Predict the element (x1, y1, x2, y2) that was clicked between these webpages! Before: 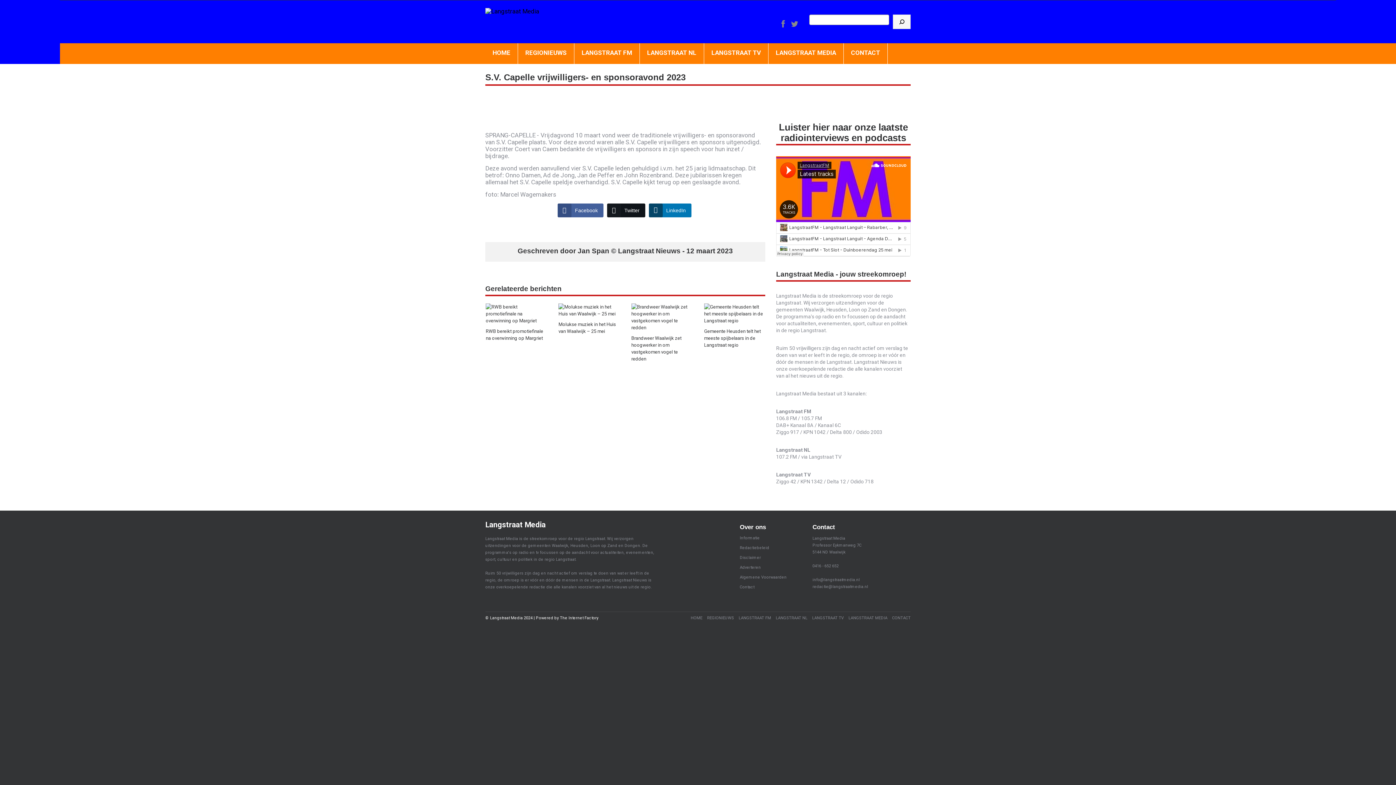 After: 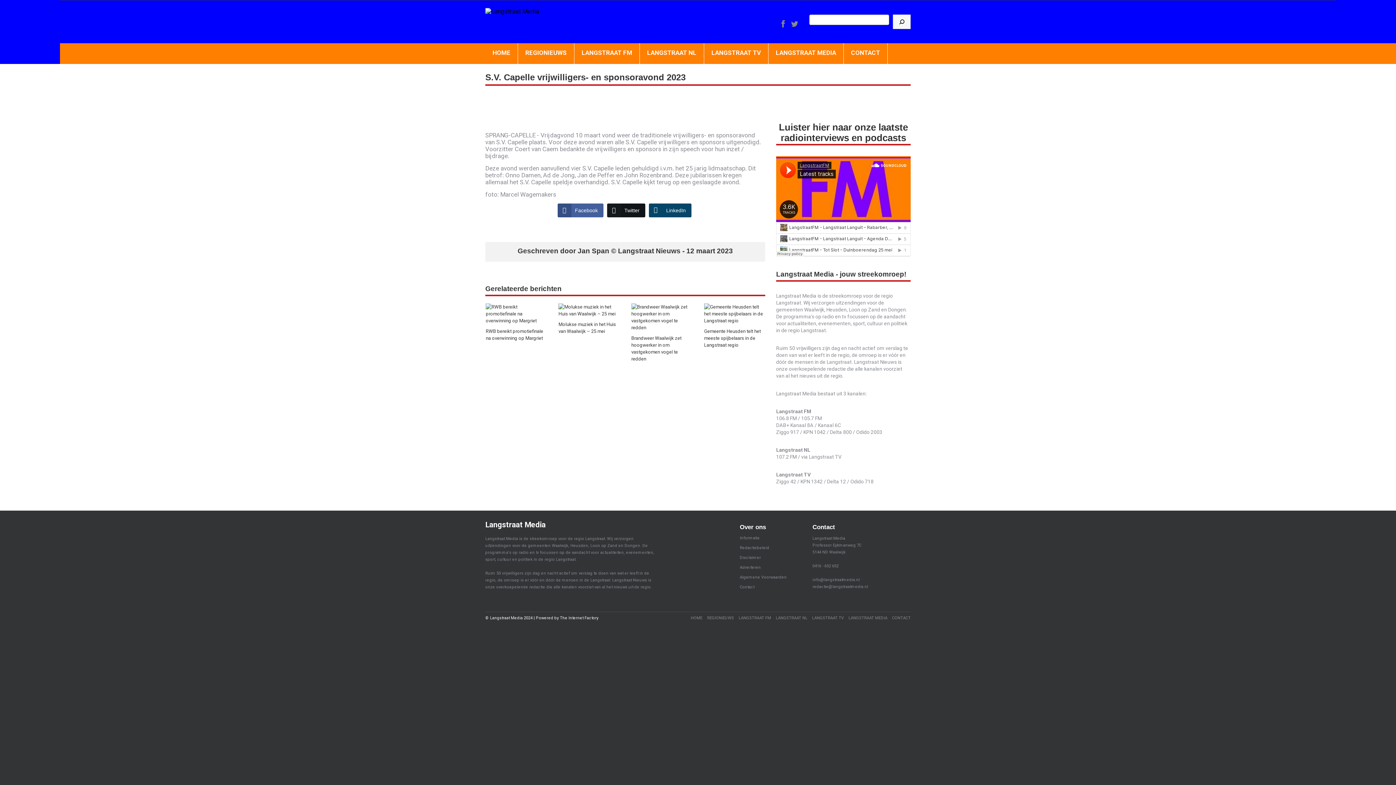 Action: bbox: (648, 203, 691, 217) label: LinkedIn Share